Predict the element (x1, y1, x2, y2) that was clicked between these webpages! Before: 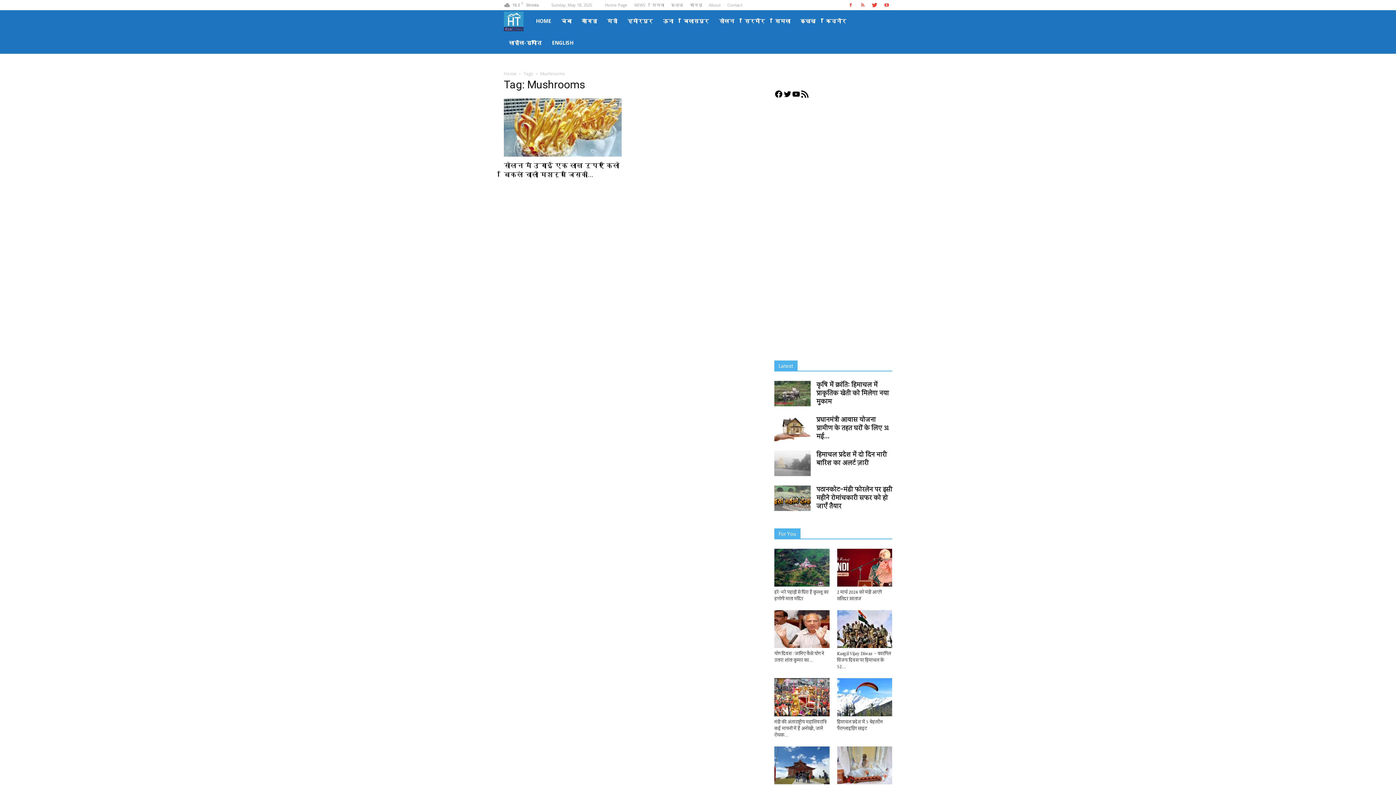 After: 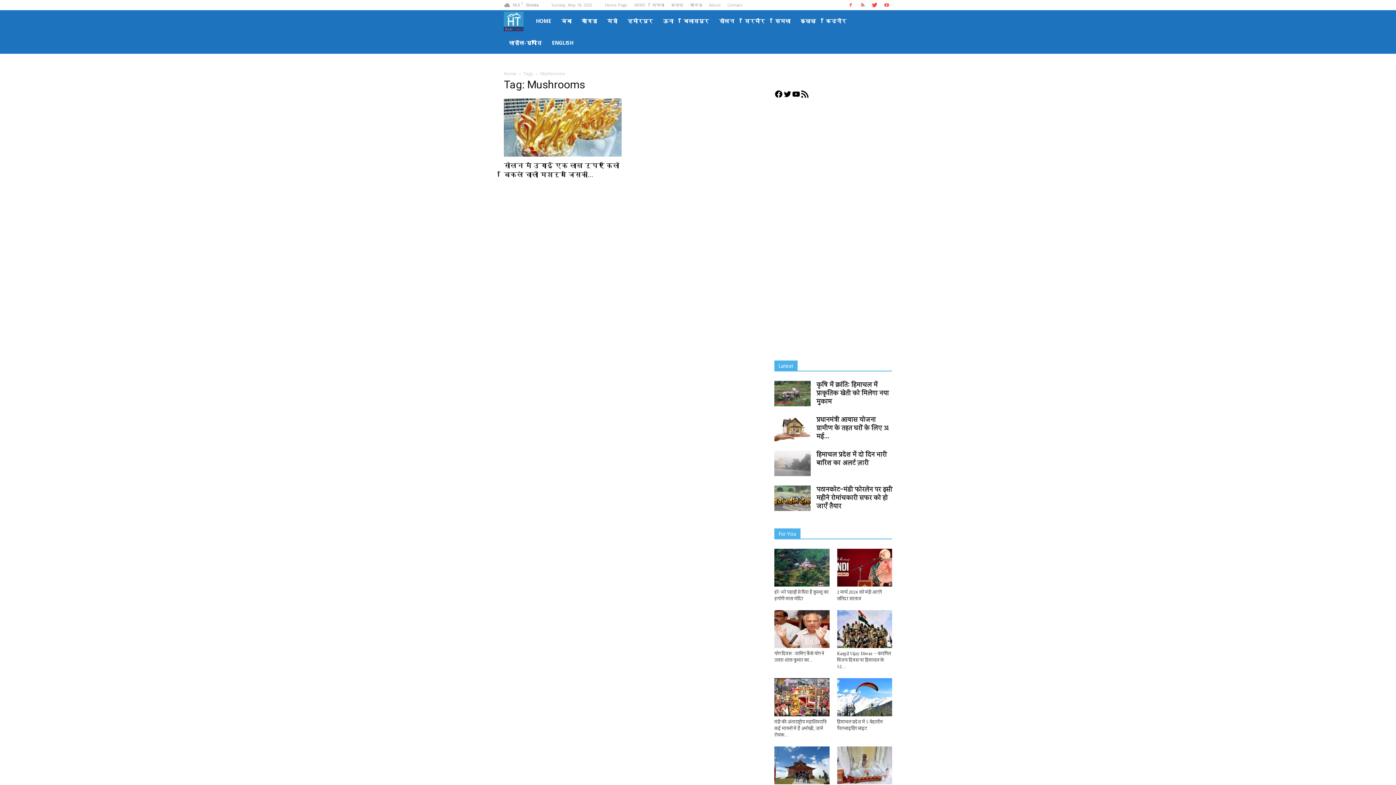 Action: bbox: (857, 0, 868, 10)